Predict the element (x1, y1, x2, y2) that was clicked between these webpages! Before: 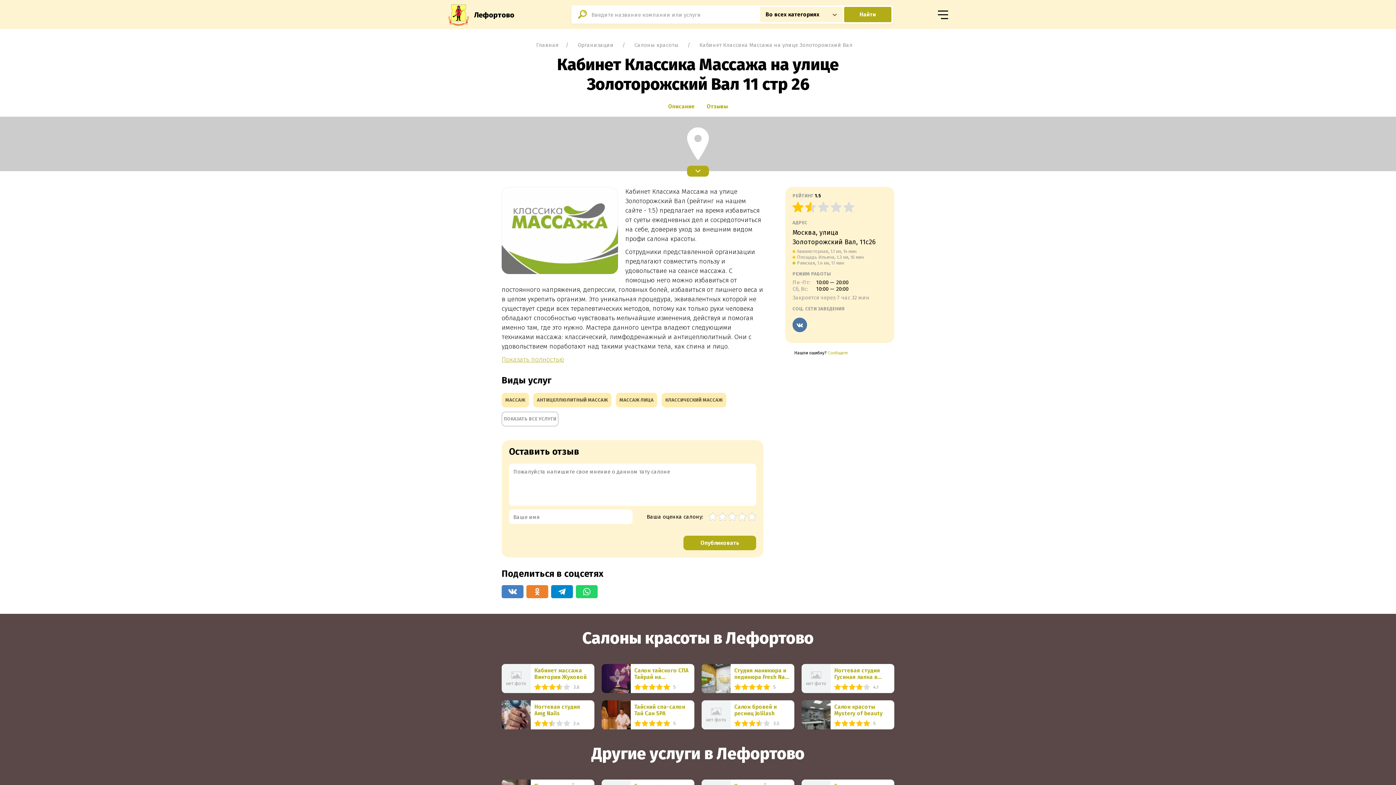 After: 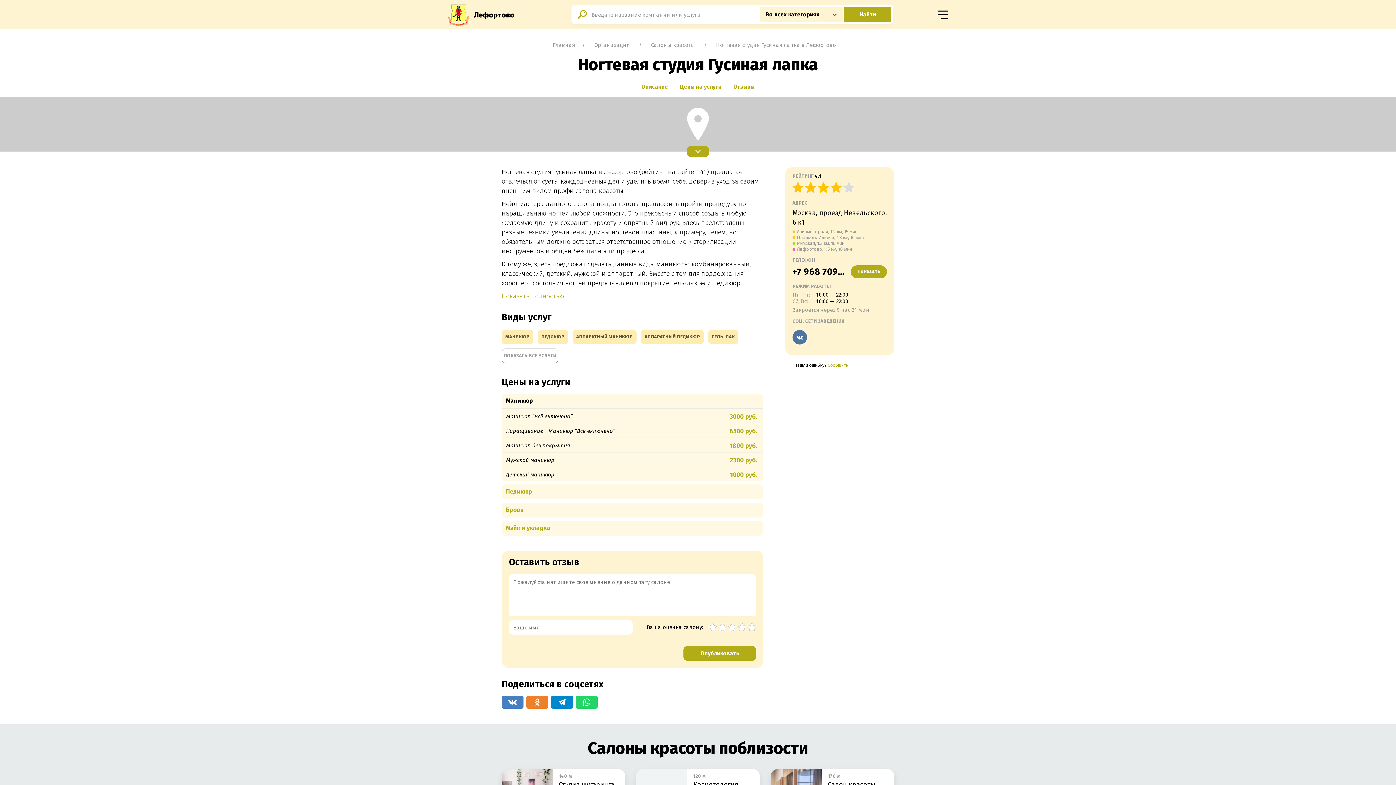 Action: bbox: (834, 667, 890, 680) label: Ногтевая студия Гусиная лапка в Лефортово